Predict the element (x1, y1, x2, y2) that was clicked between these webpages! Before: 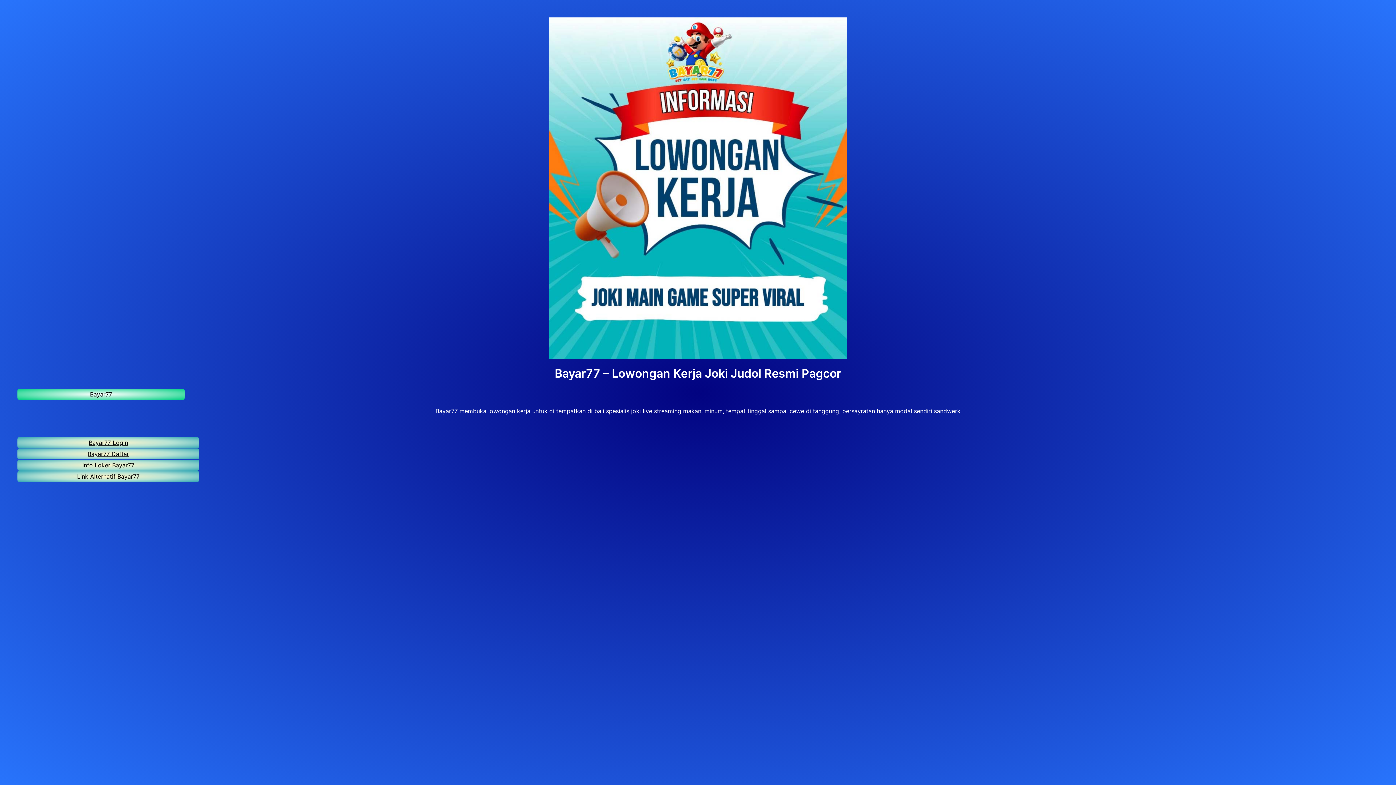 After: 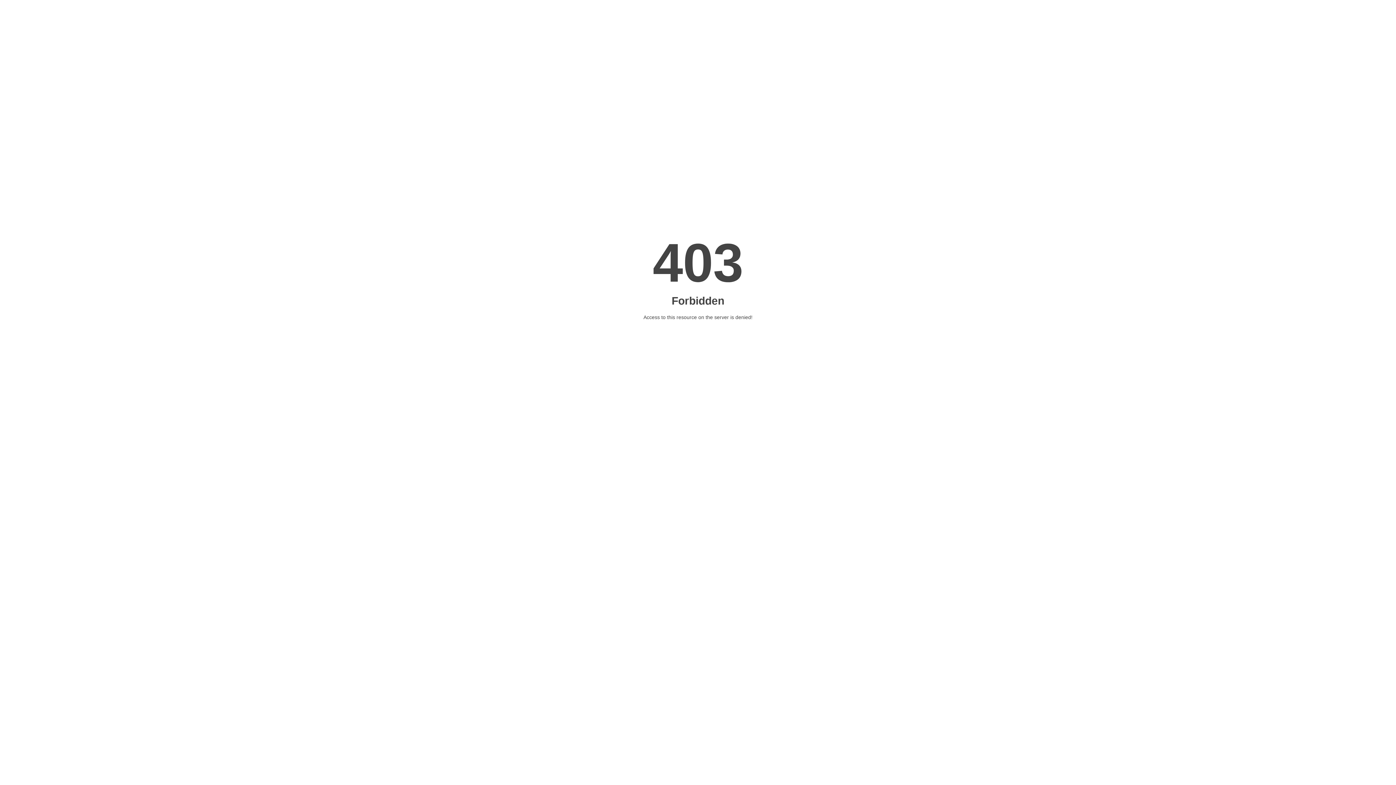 Action: label: Bayar77 Daftar bbox: (17, 448, 199, 459)